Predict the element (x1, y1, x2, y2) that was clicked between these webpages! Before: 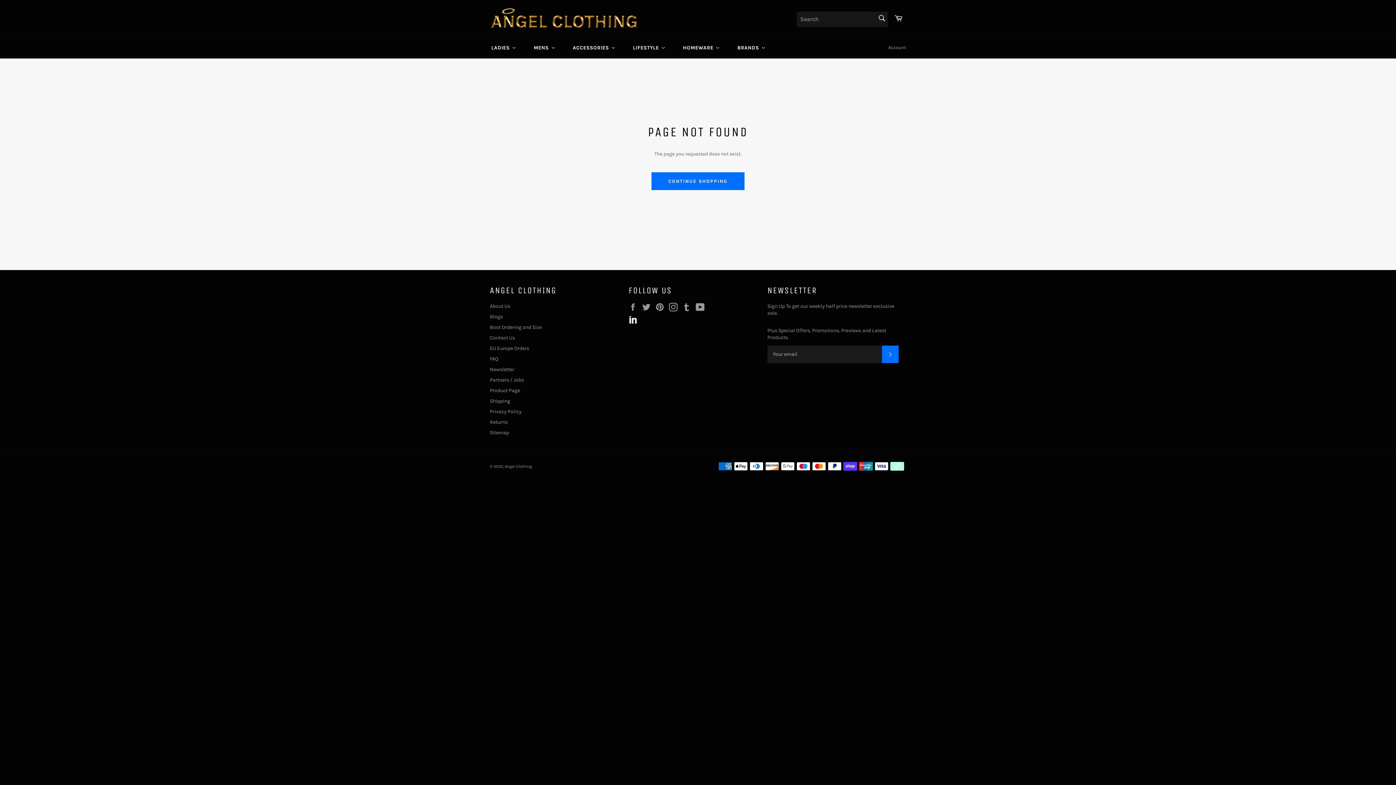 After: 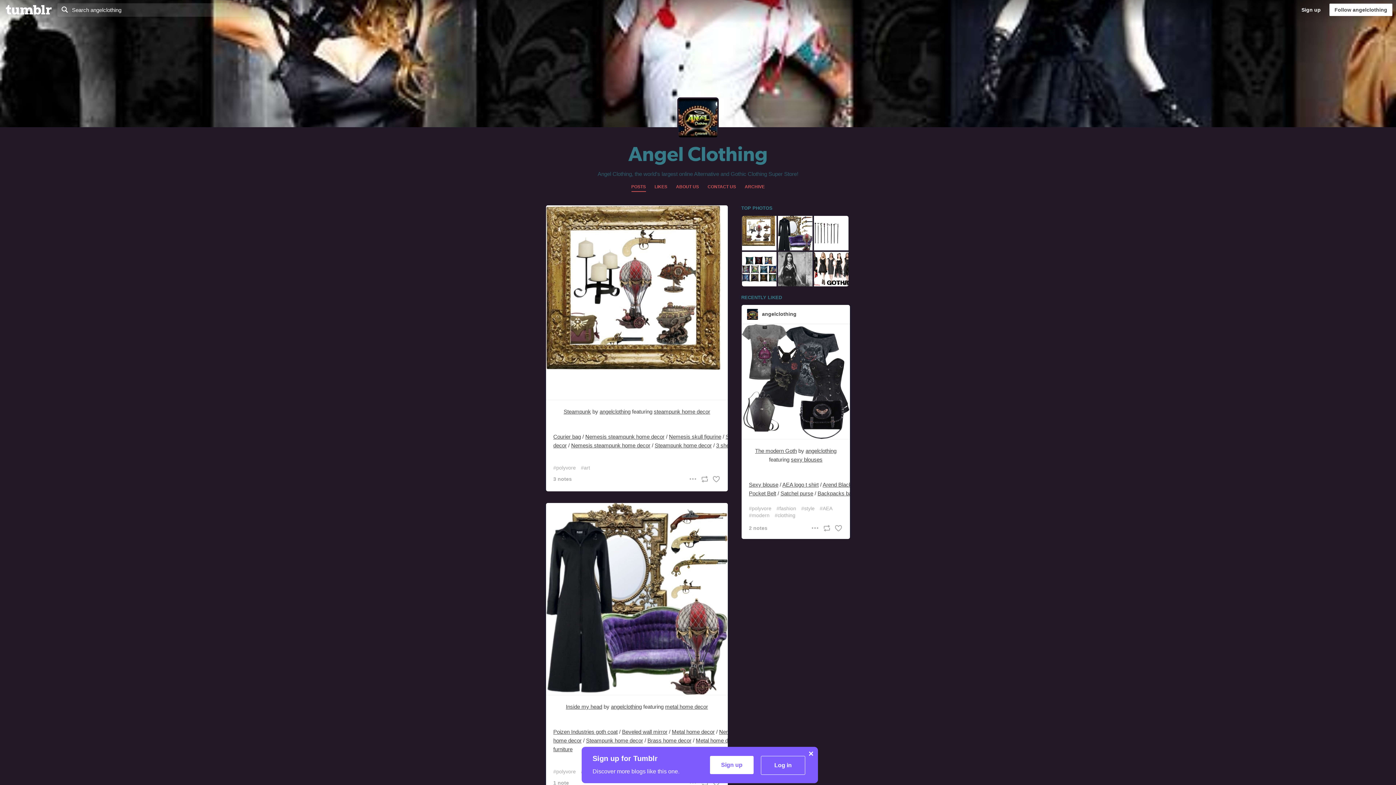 Action: label: Tumblr bbox: (682, 302, 694, 311)